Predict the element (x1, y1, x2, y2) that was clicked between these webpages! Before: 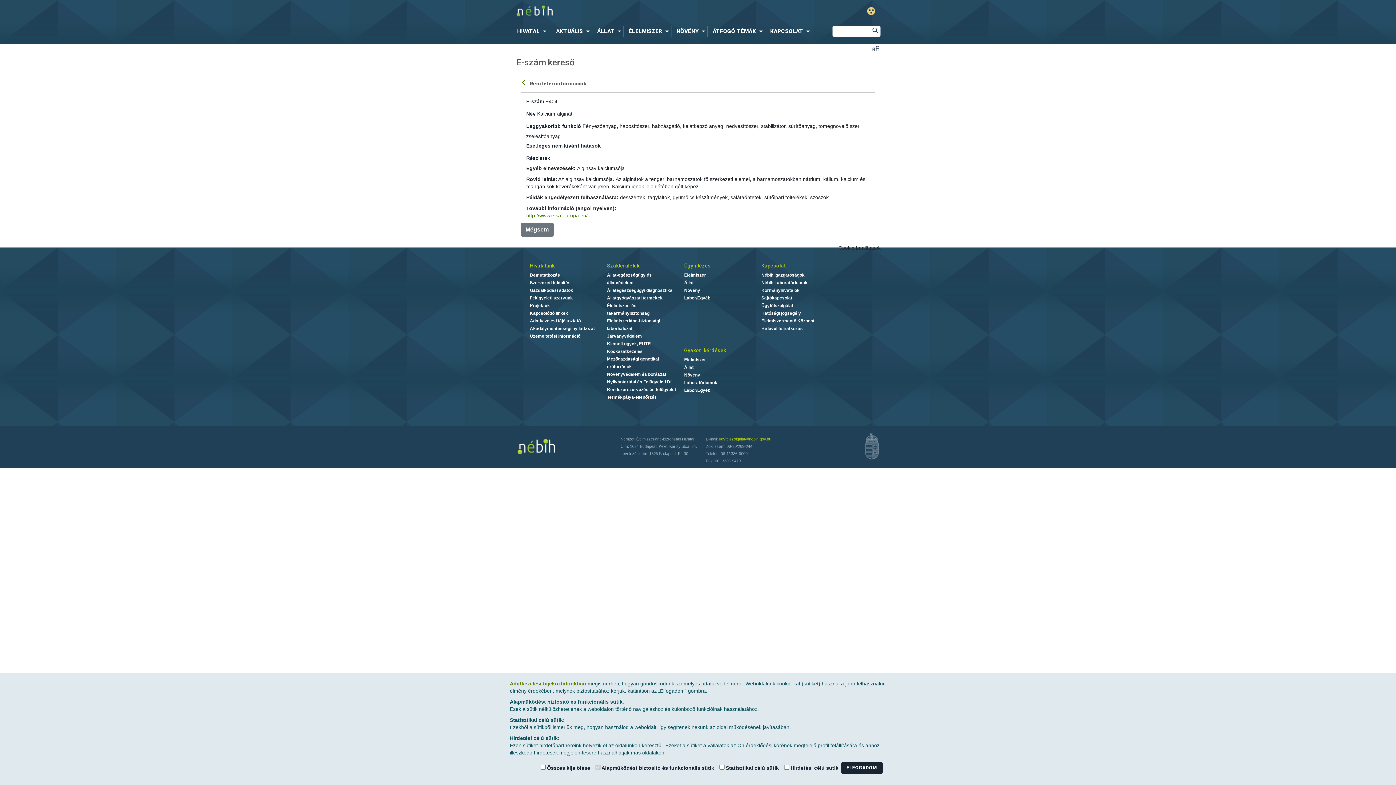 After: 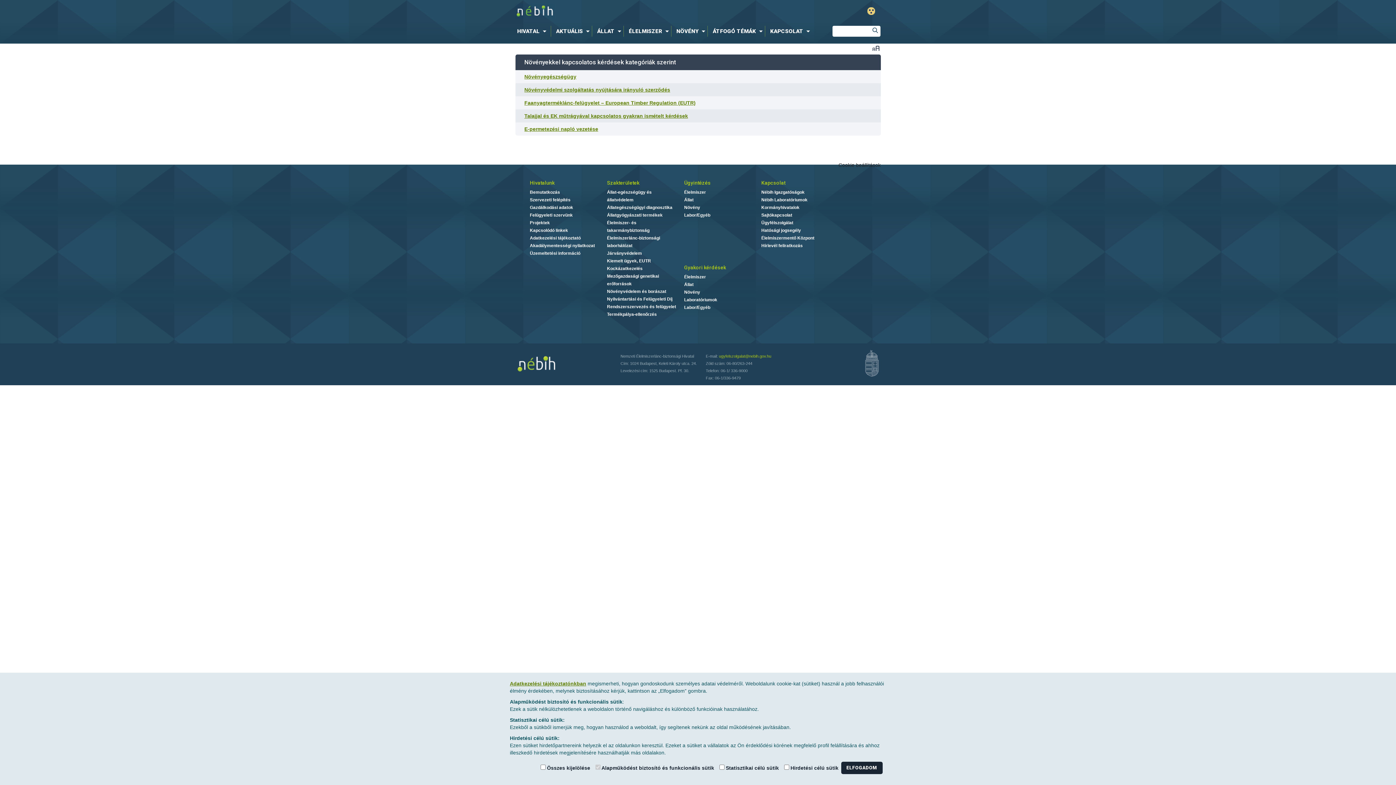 Action: label: Növény bbox: (684, 372, 700, 377)